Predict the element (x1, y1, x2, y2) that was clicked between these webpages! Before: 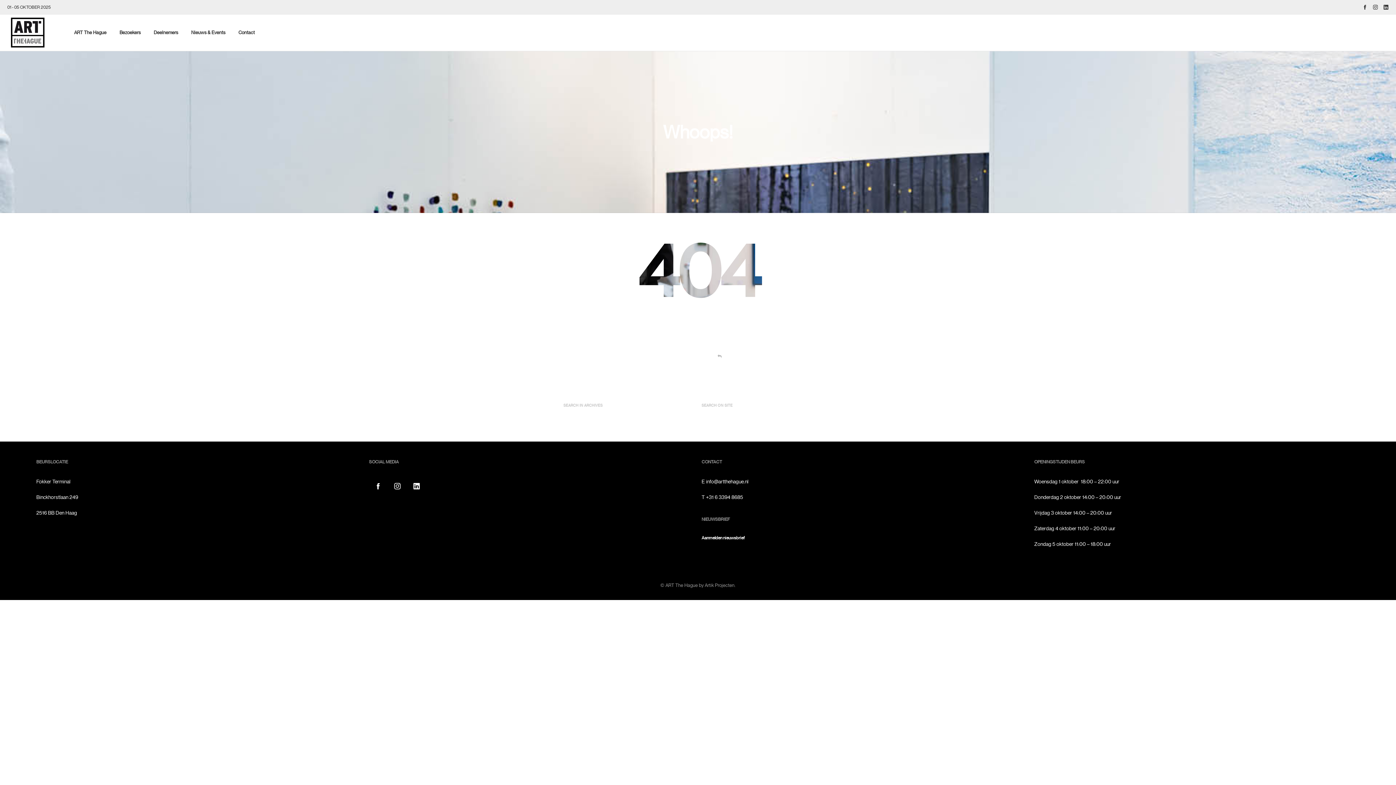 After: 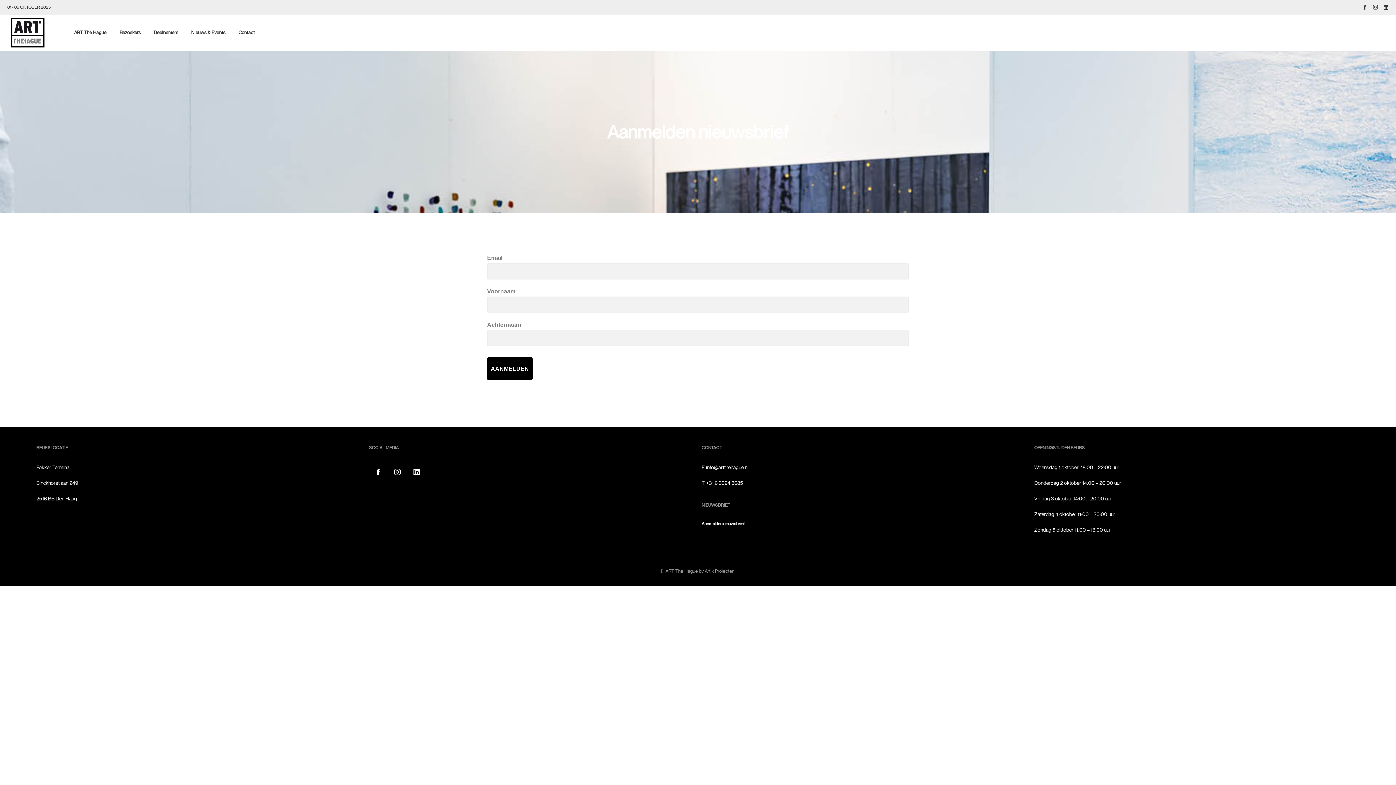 Action: bbox: (701, 535, 745, 540) label: Aanmelden nieuwsbrief